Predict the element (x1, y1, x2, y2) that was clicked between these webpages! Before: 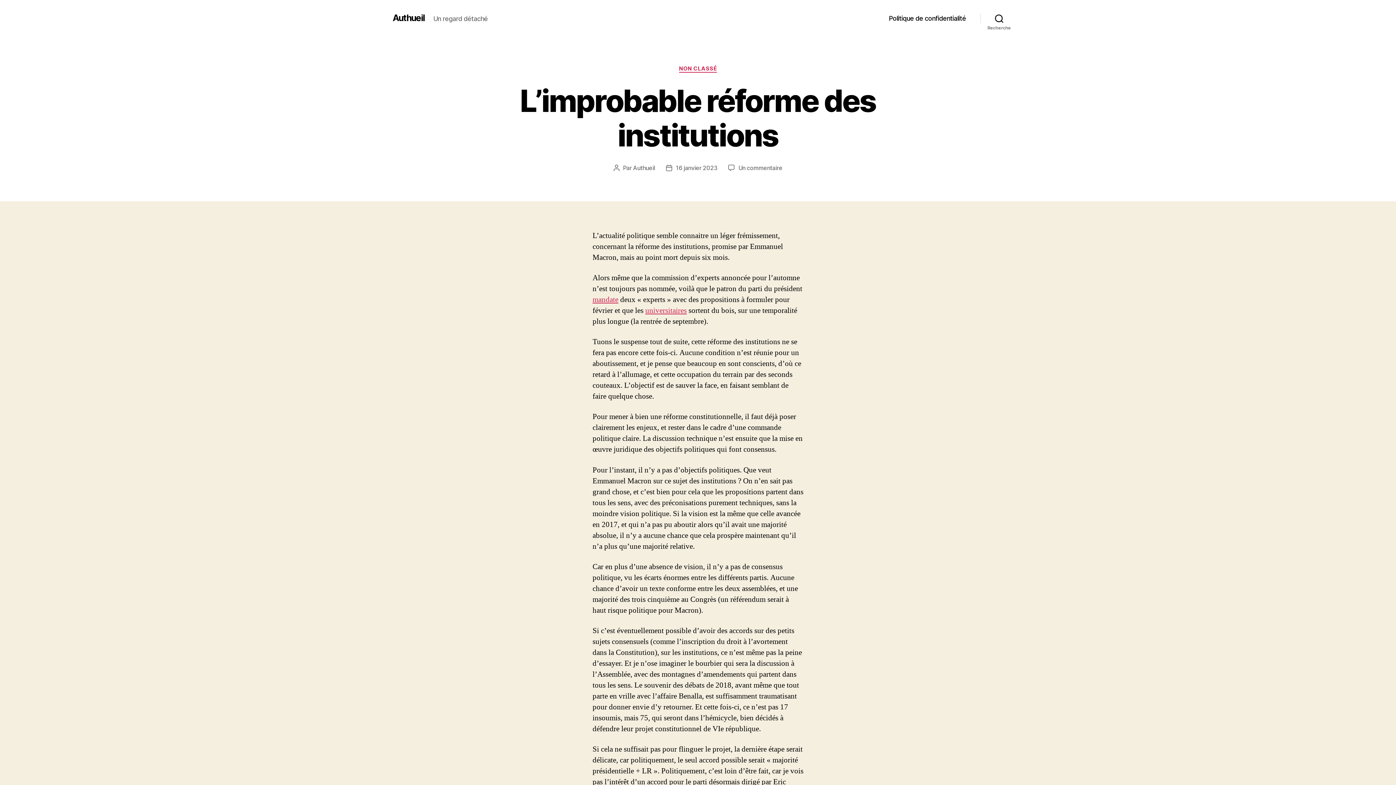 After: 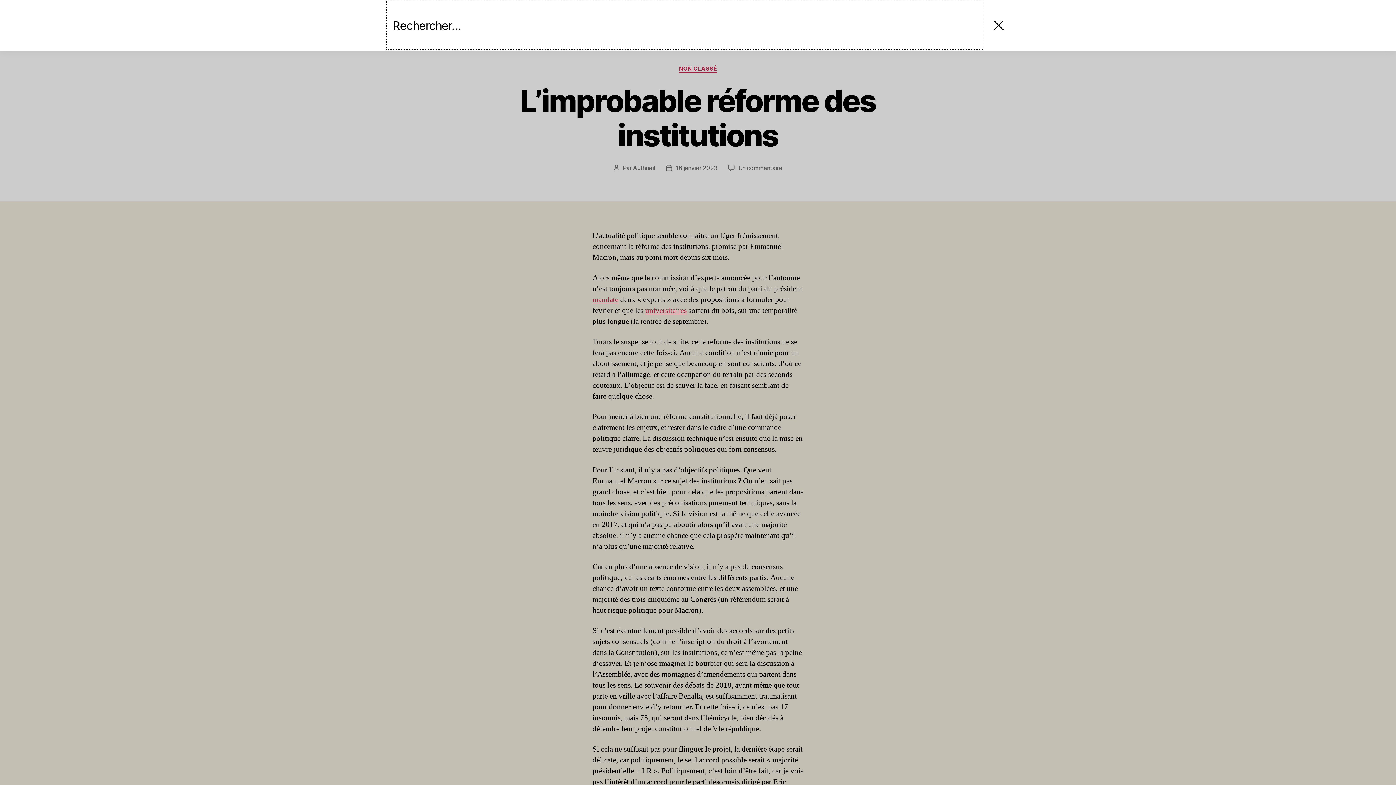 Action: bbox: (980, 10, 1018, 26) label: Recherche